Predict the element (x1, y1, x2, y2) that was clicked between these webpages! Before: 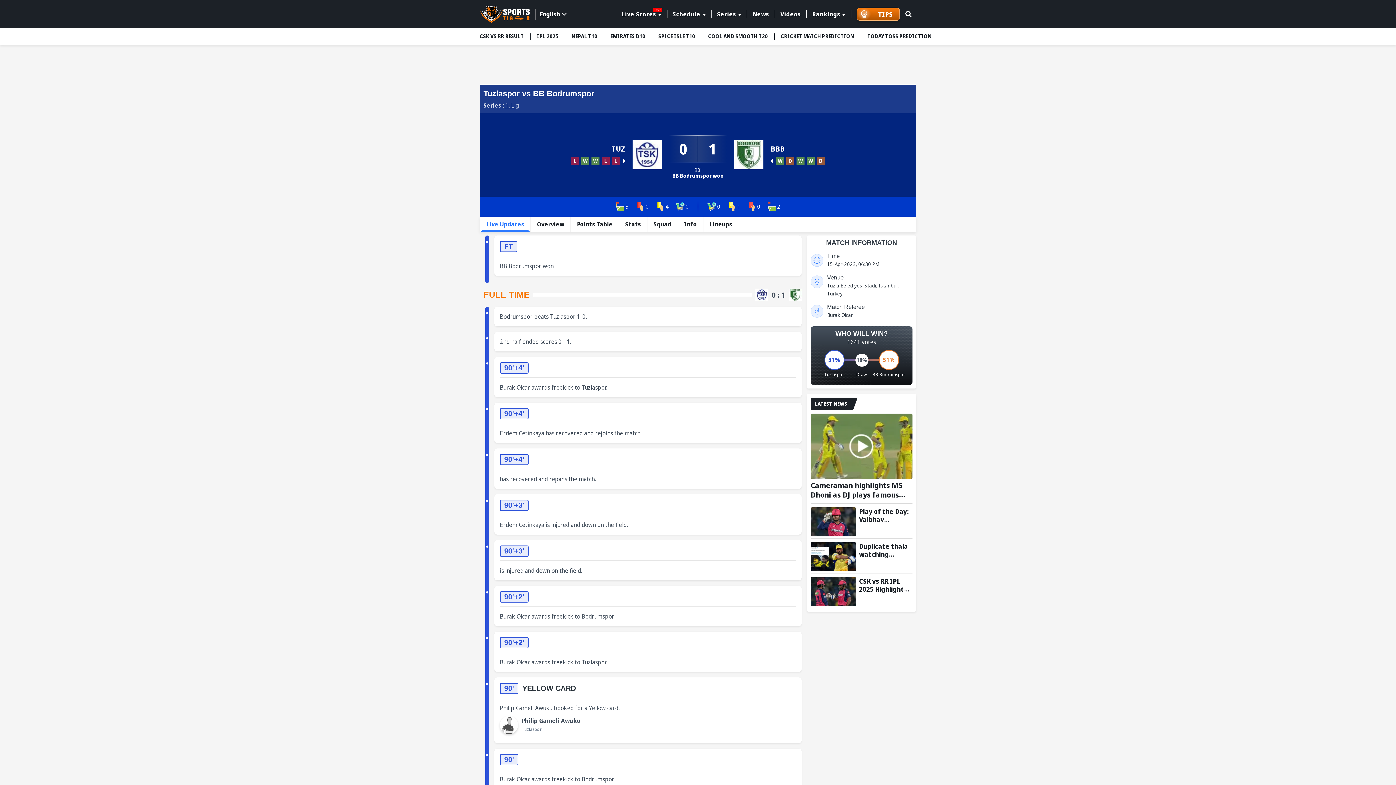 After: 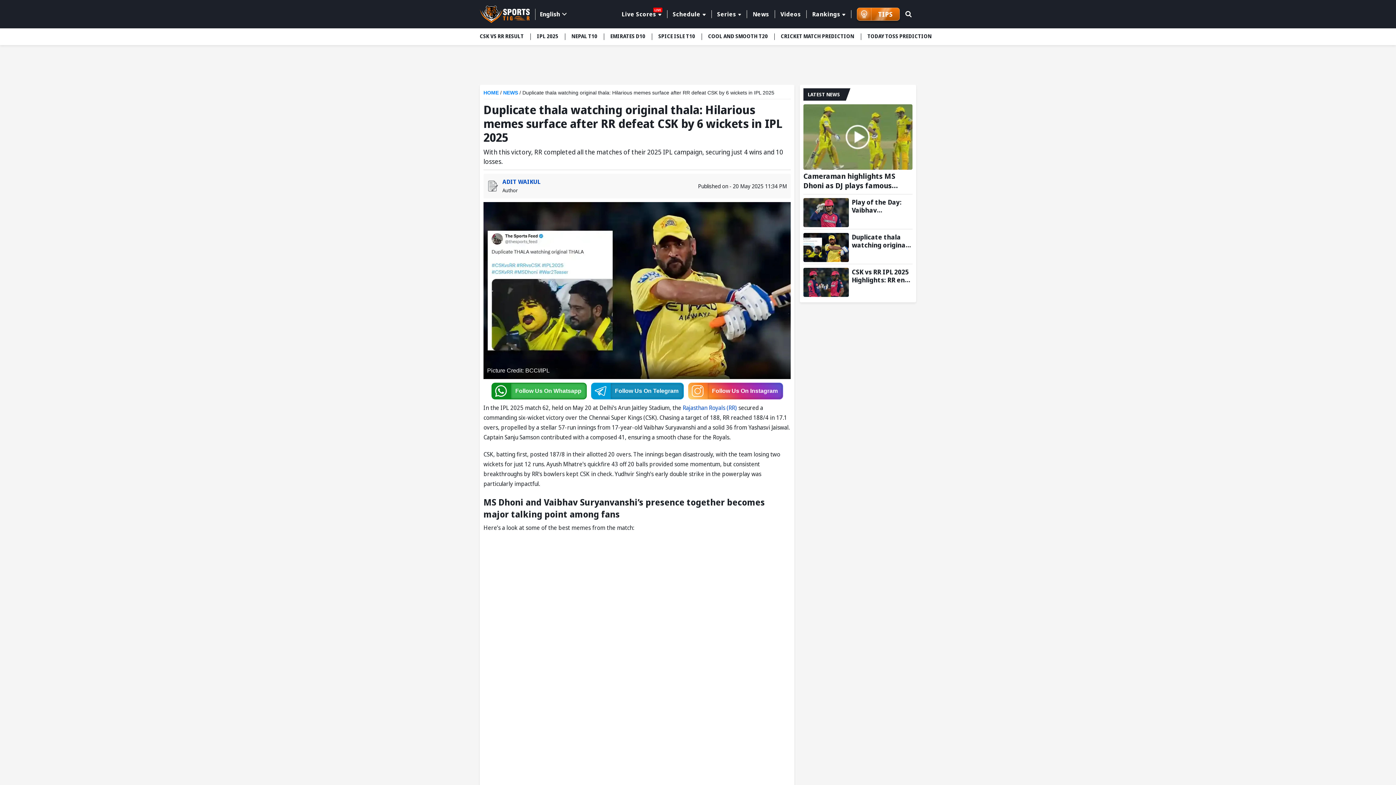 Action: label: Duplicate thala watching original thala: Hilarious memes surface after RR defeat CSK by 6 wickets in IPL 2025 bbox: (859, 542, 912, 558)